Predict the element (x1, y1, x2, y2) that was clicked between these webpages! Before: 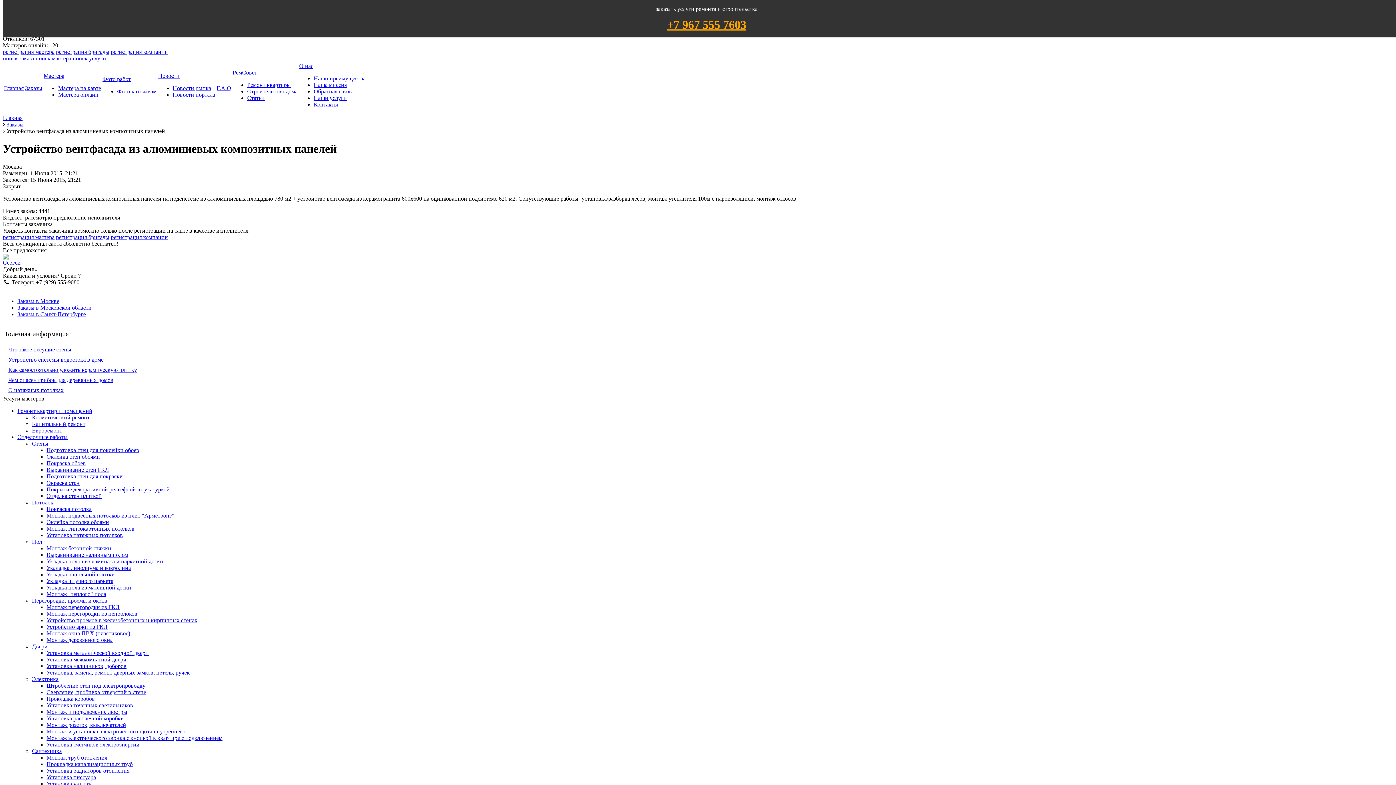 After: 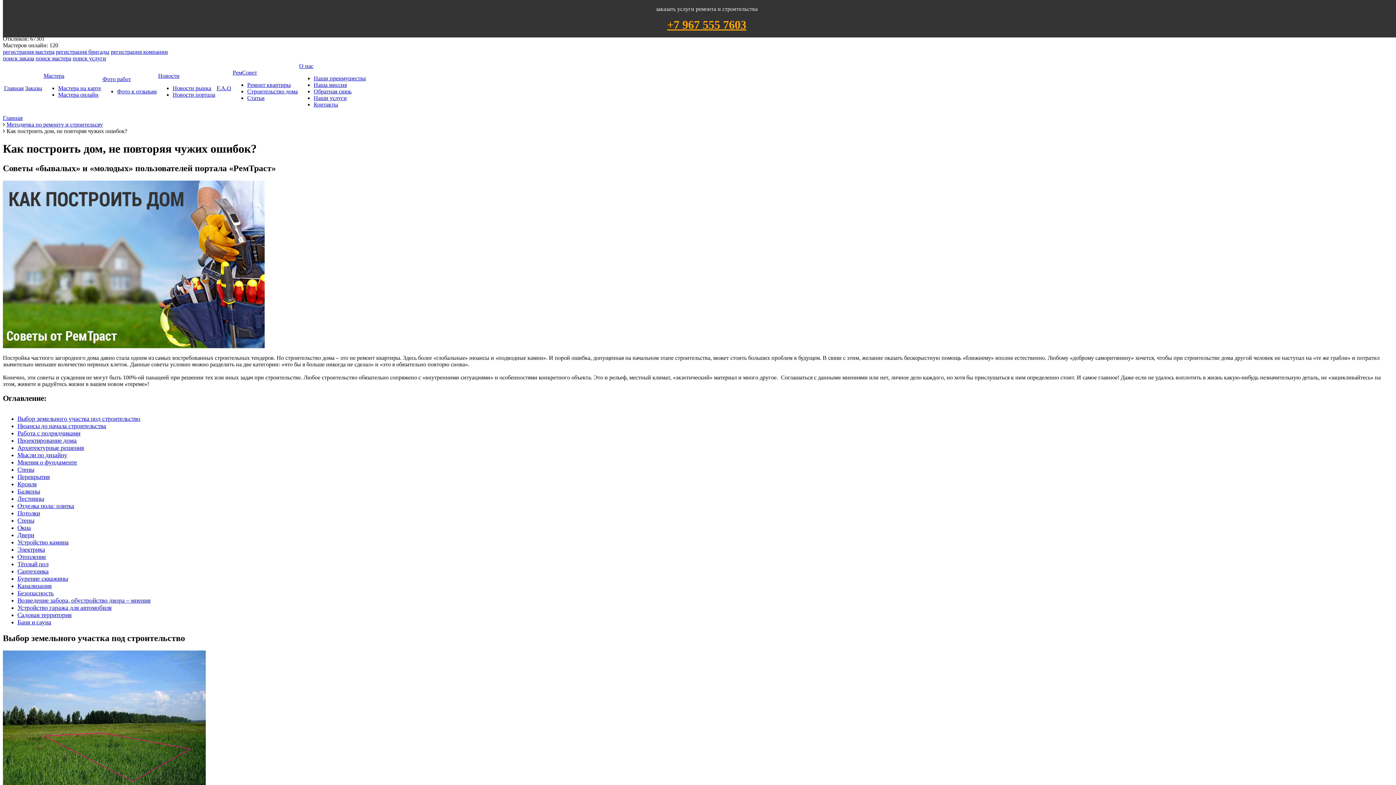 Action: label: Строительство дома bbox: (247, 88, 297, 94)